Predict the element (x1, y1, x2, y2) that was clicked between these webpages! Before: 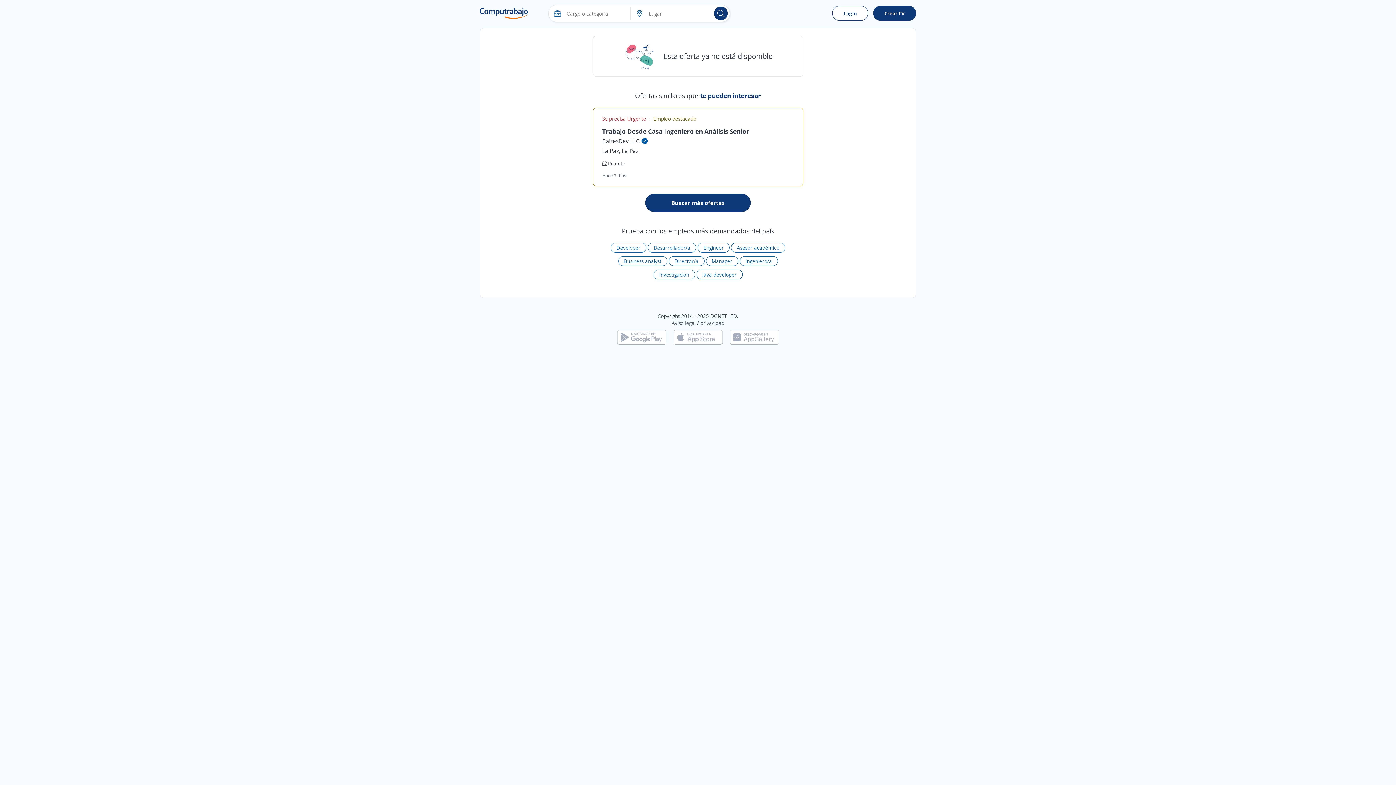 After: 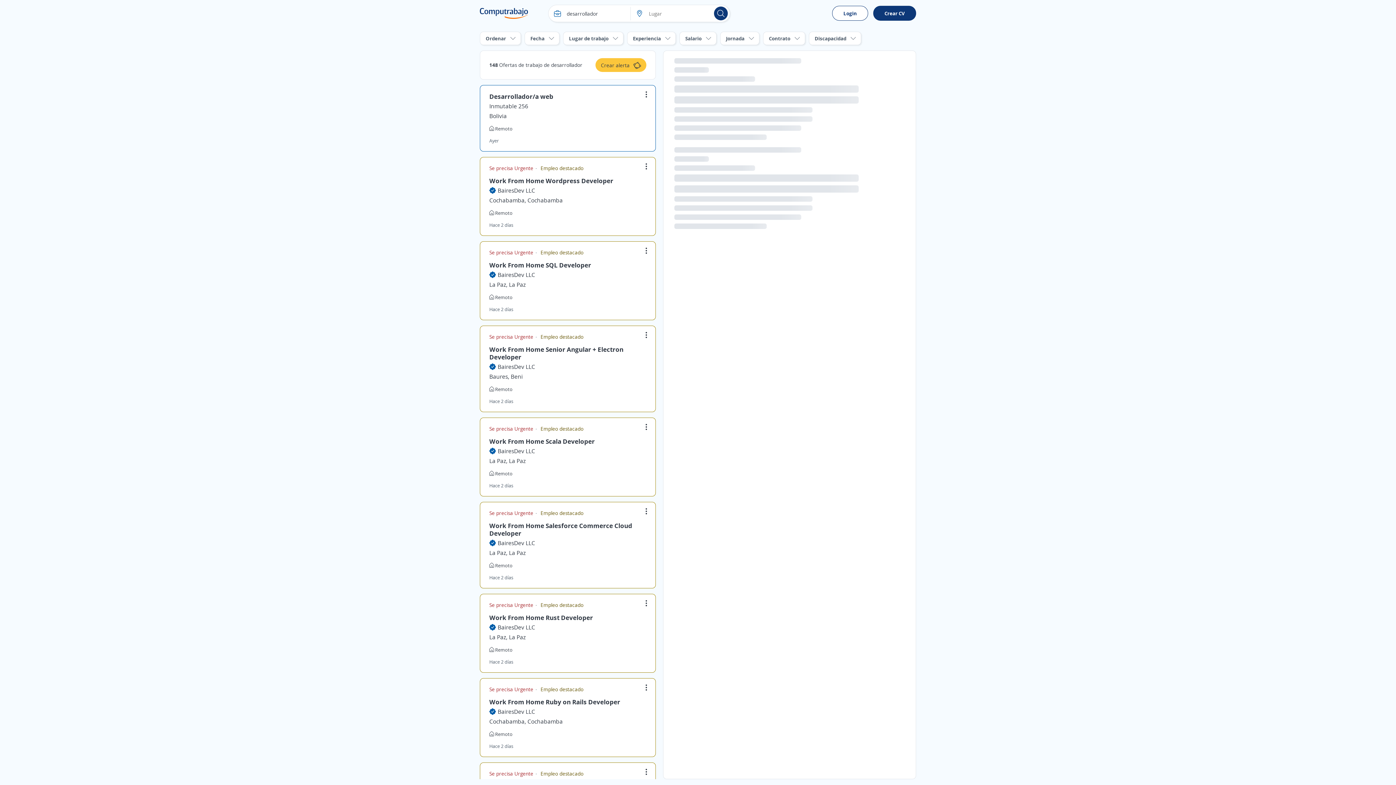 Action: label: Desarrollador/a bbox: (648, 242, 696, 252)